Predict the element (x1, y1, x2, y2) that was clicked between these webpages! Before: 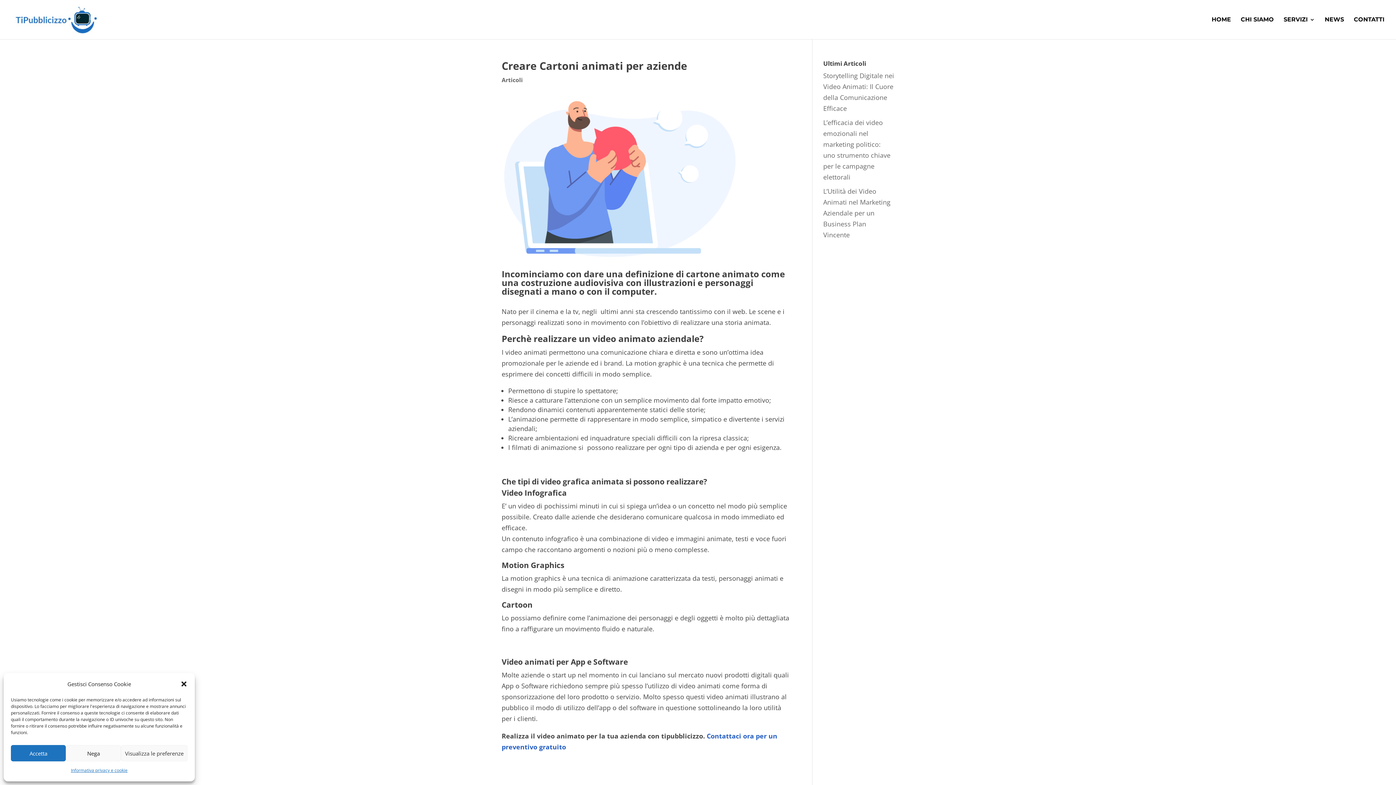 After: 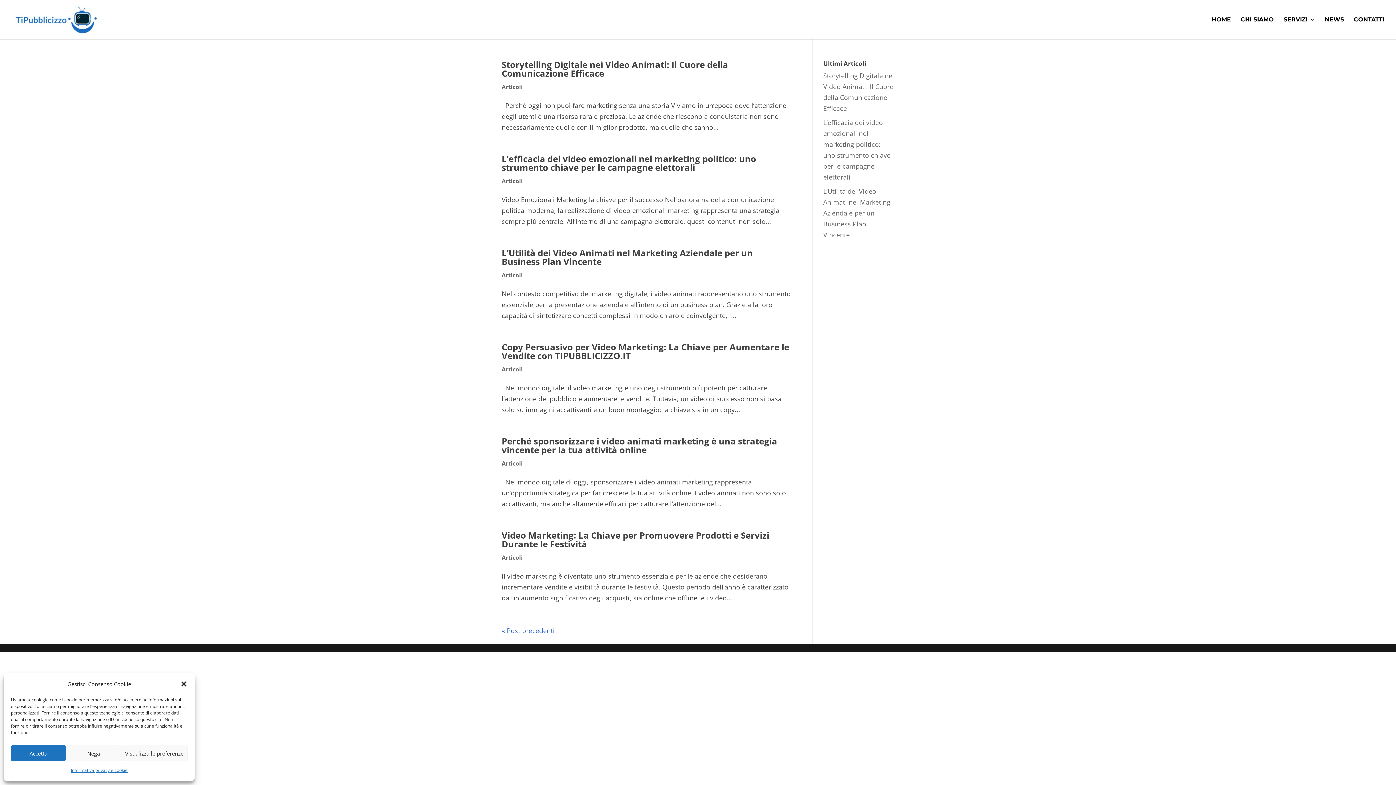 Action: bbox: (501, 76, 522, 84) label: Articoli